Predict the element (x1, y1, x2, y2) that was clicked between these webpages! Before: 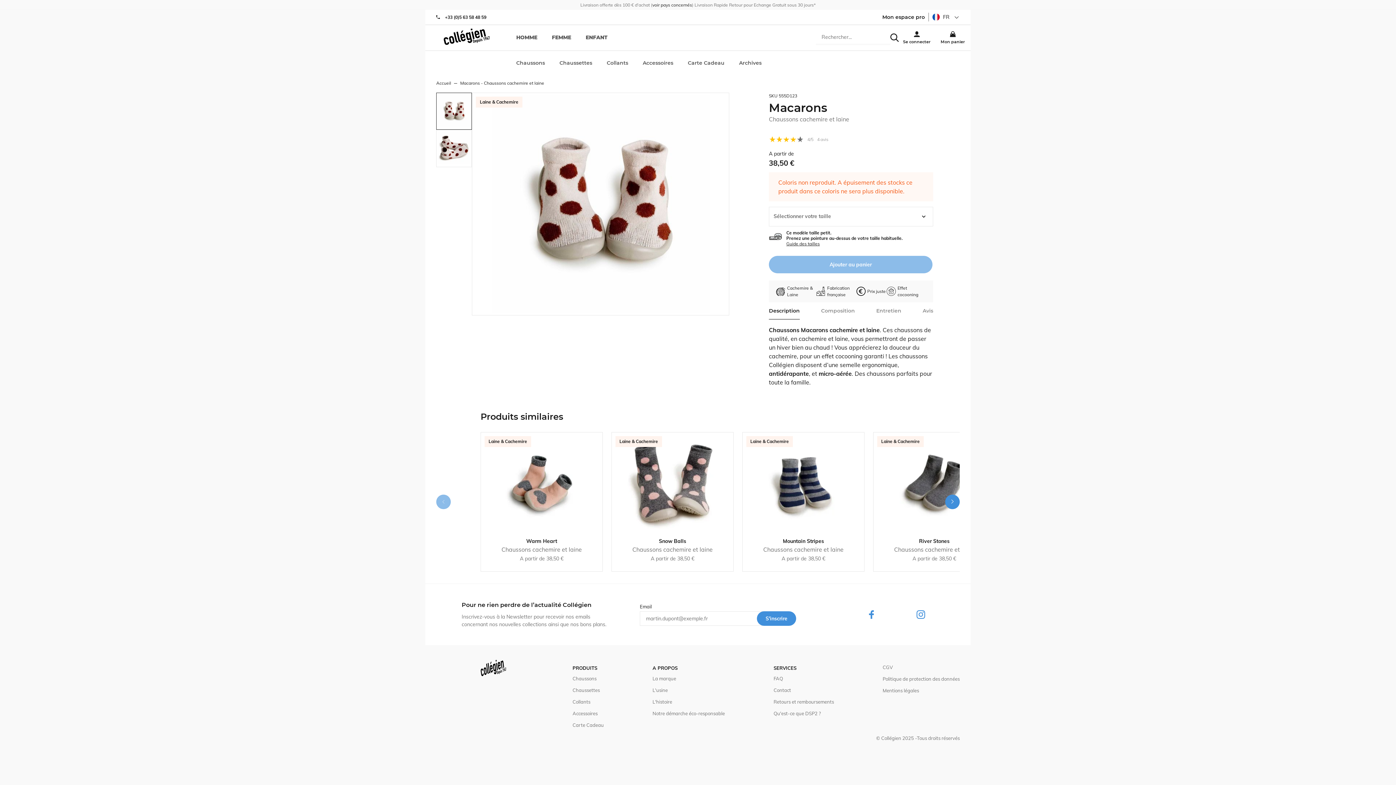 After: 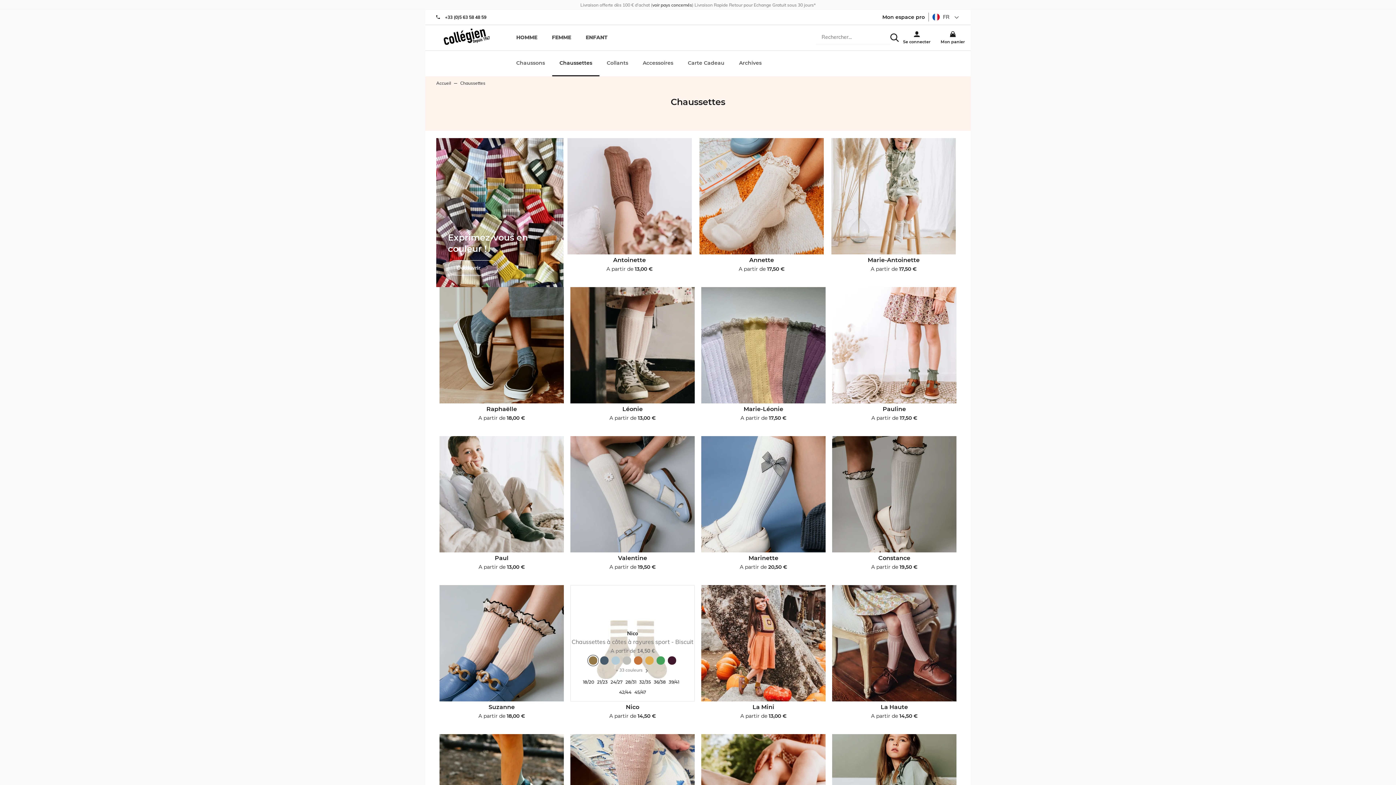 Action: label: Chaussettes bbox: (572, 687, 600, 693)